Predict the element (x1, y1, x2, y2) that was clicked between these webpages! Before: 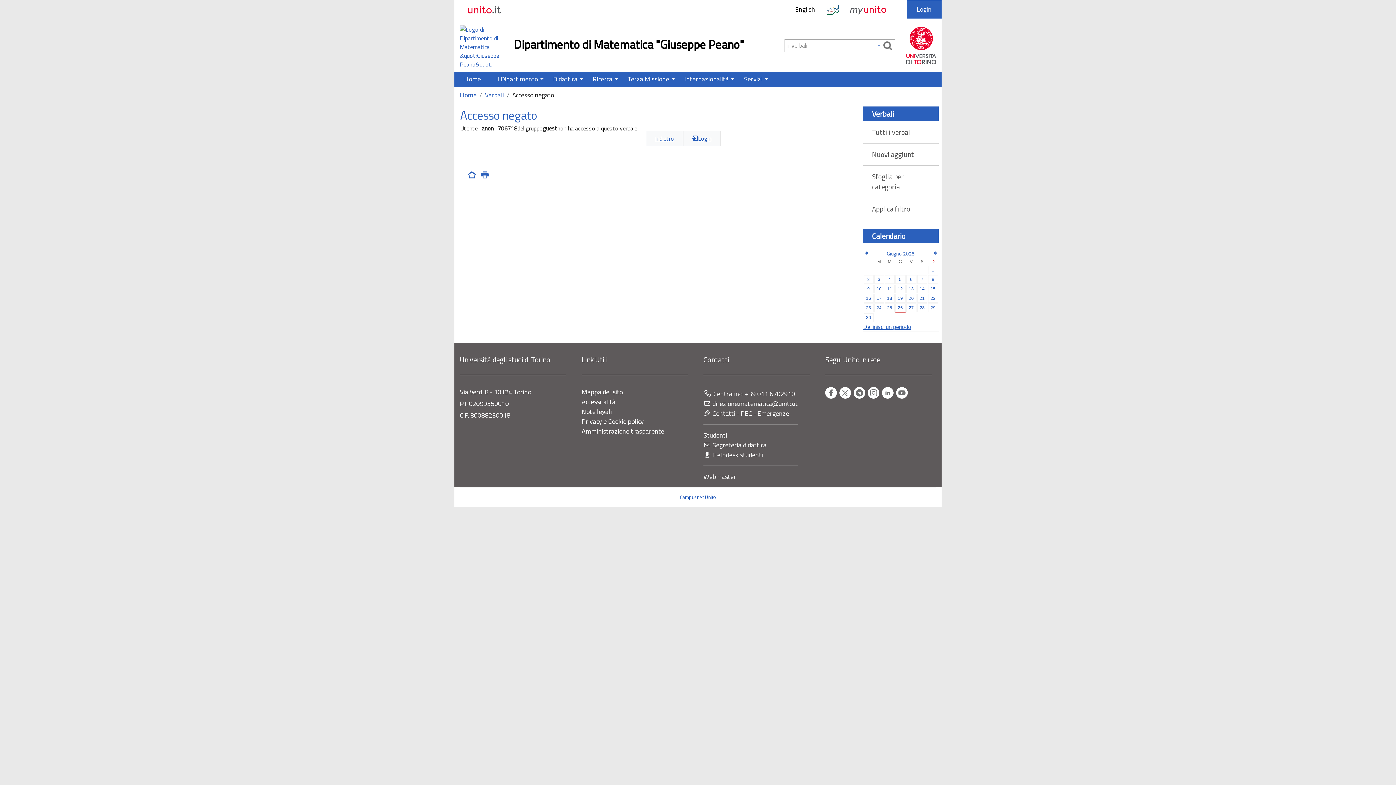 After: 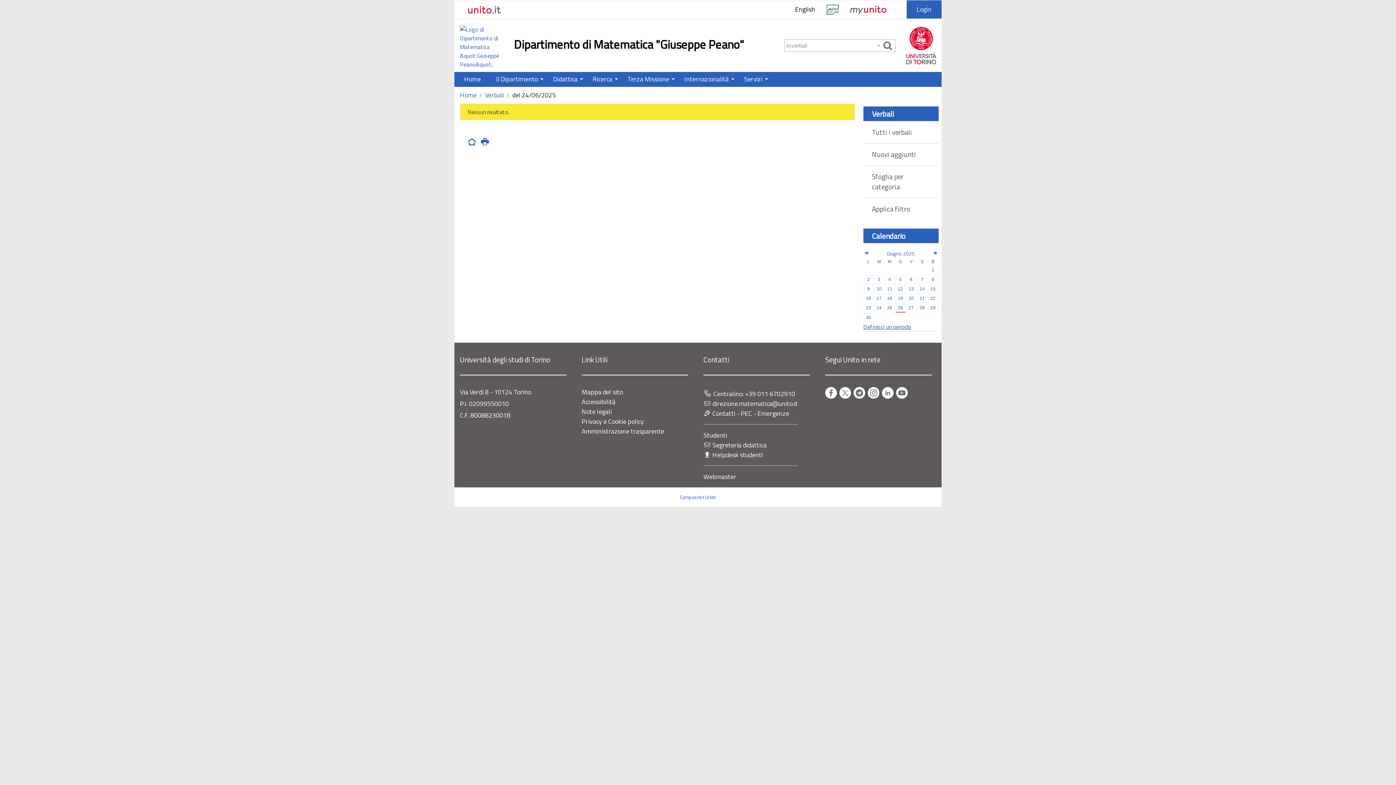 Action: bbox: (874, 303, 884, 312) label: 24